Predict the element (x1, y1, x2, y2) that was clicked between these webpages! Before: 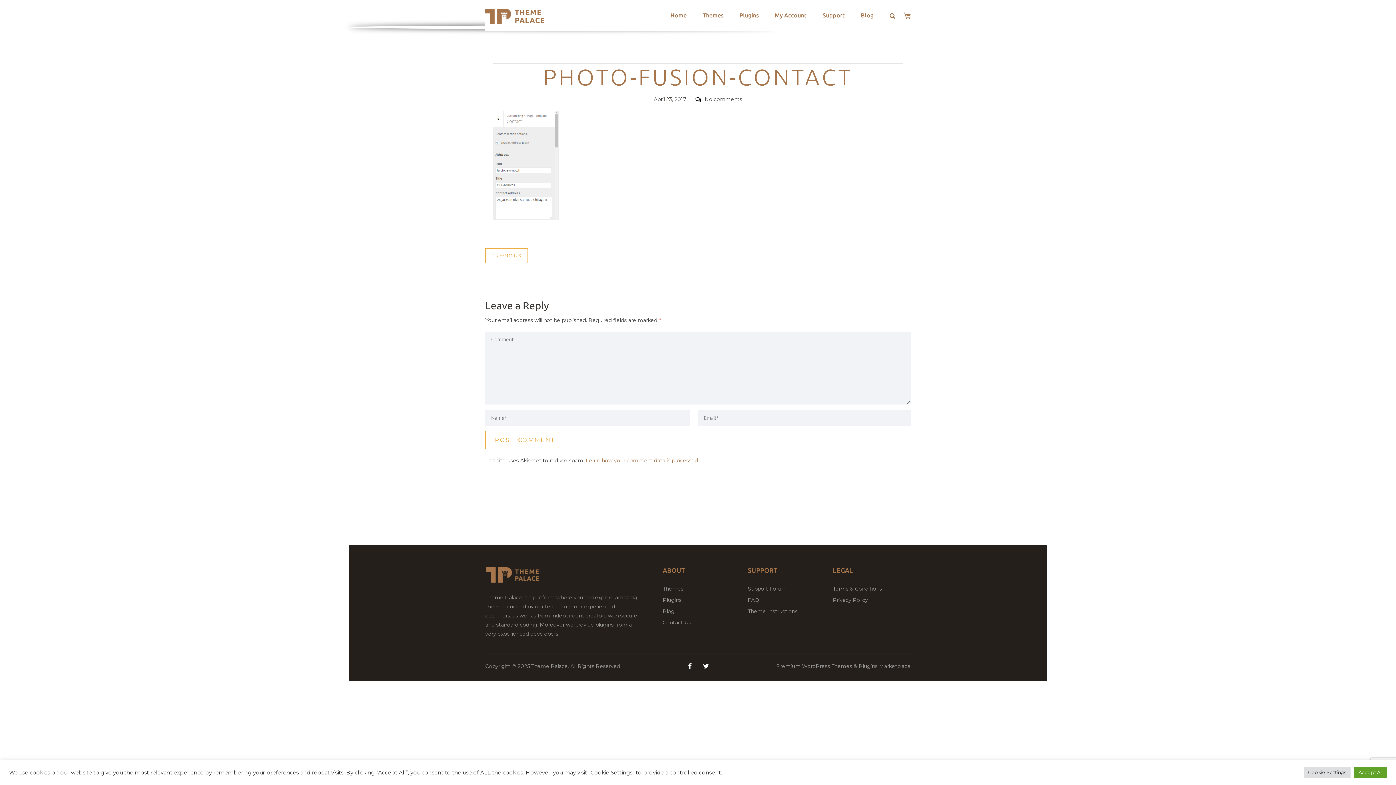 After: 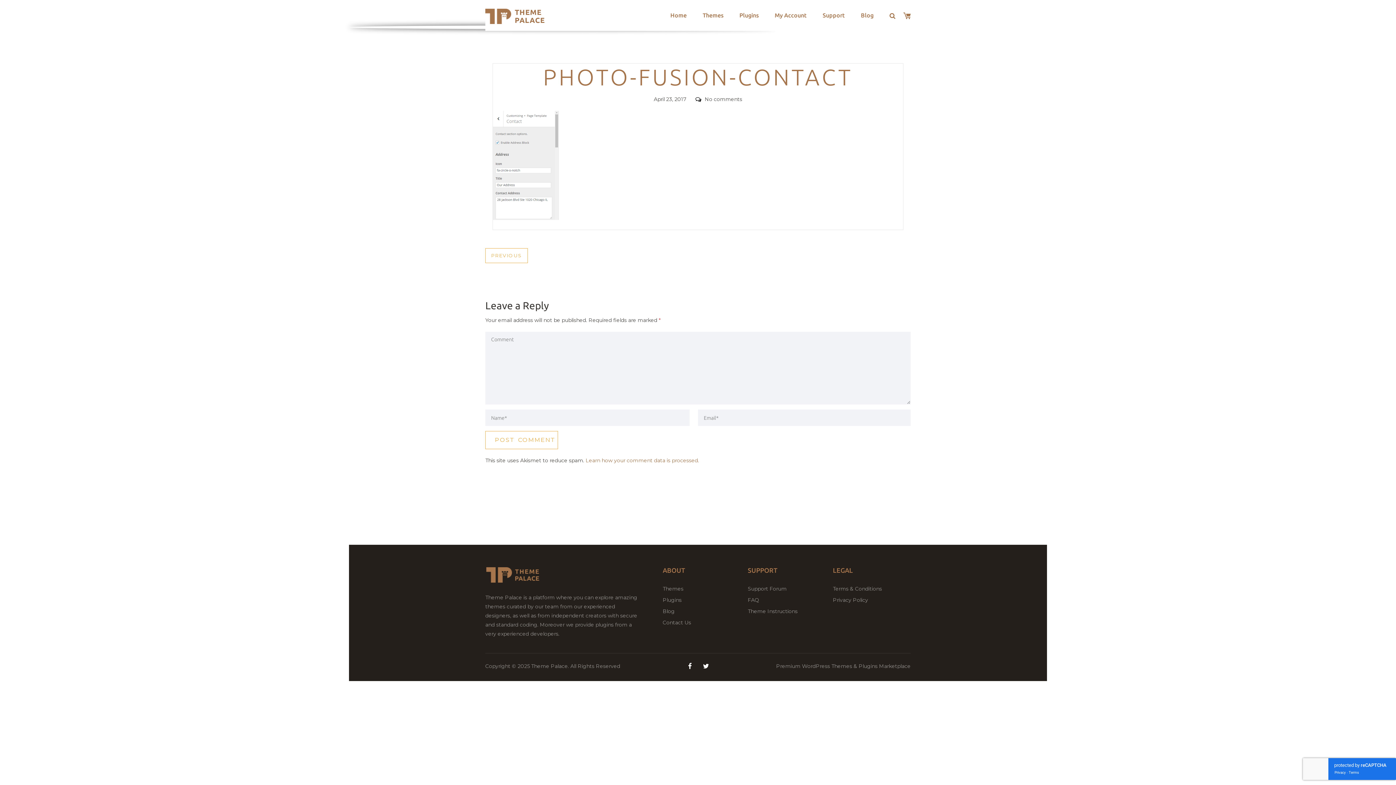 Action: label: Accept All bbox: (1354, 767, 1387, 778)